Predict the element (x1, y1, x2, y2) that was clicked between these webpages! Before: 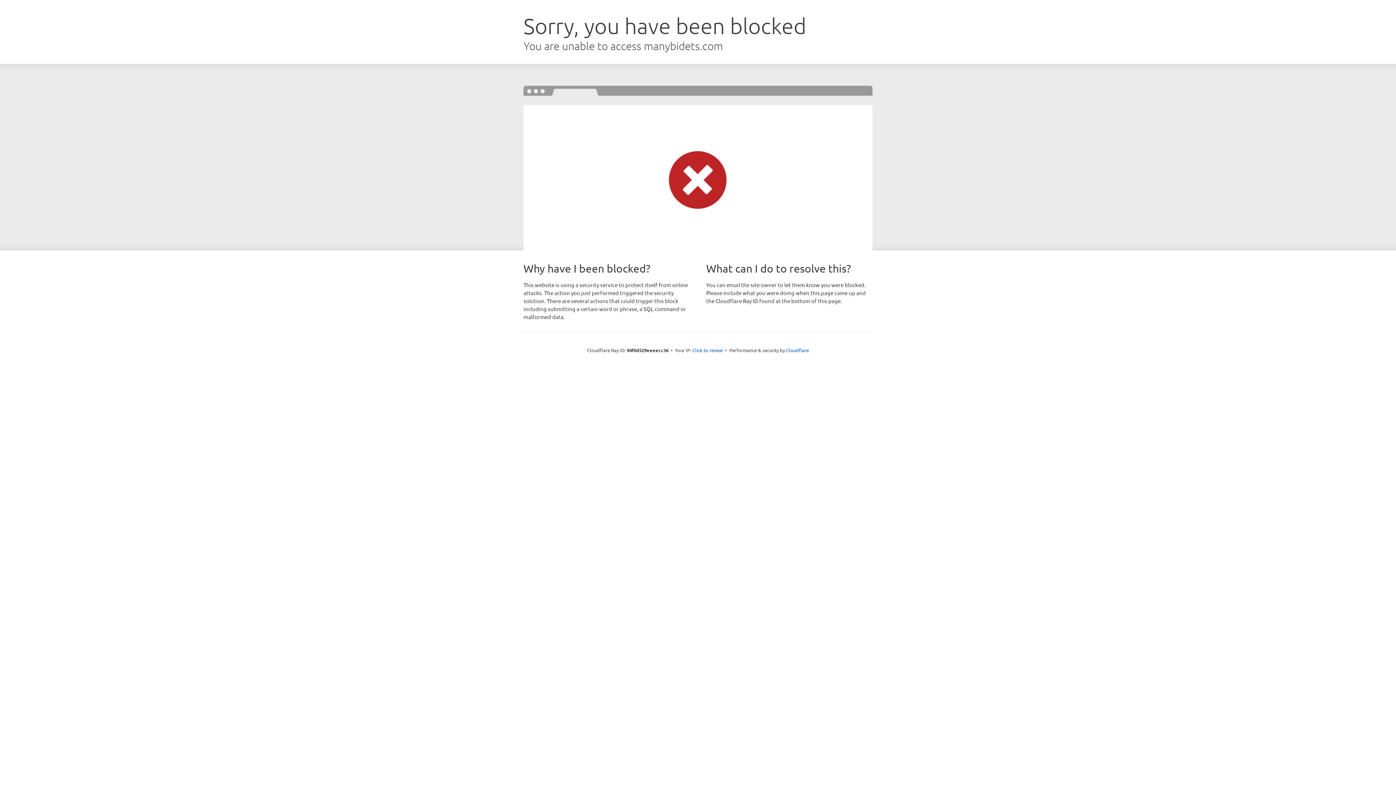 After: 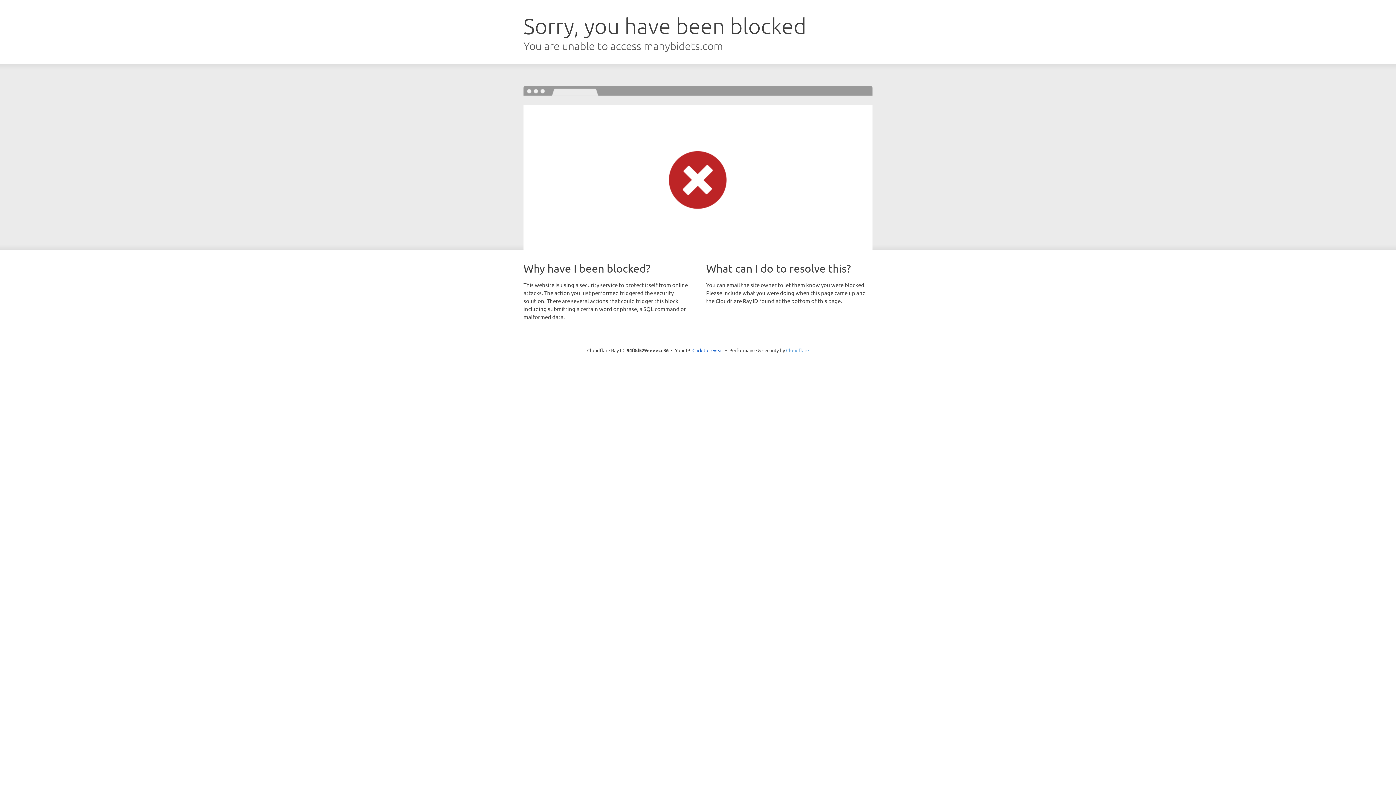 Action: bbox: (786, 347, 809, 353) label: Cloudflare